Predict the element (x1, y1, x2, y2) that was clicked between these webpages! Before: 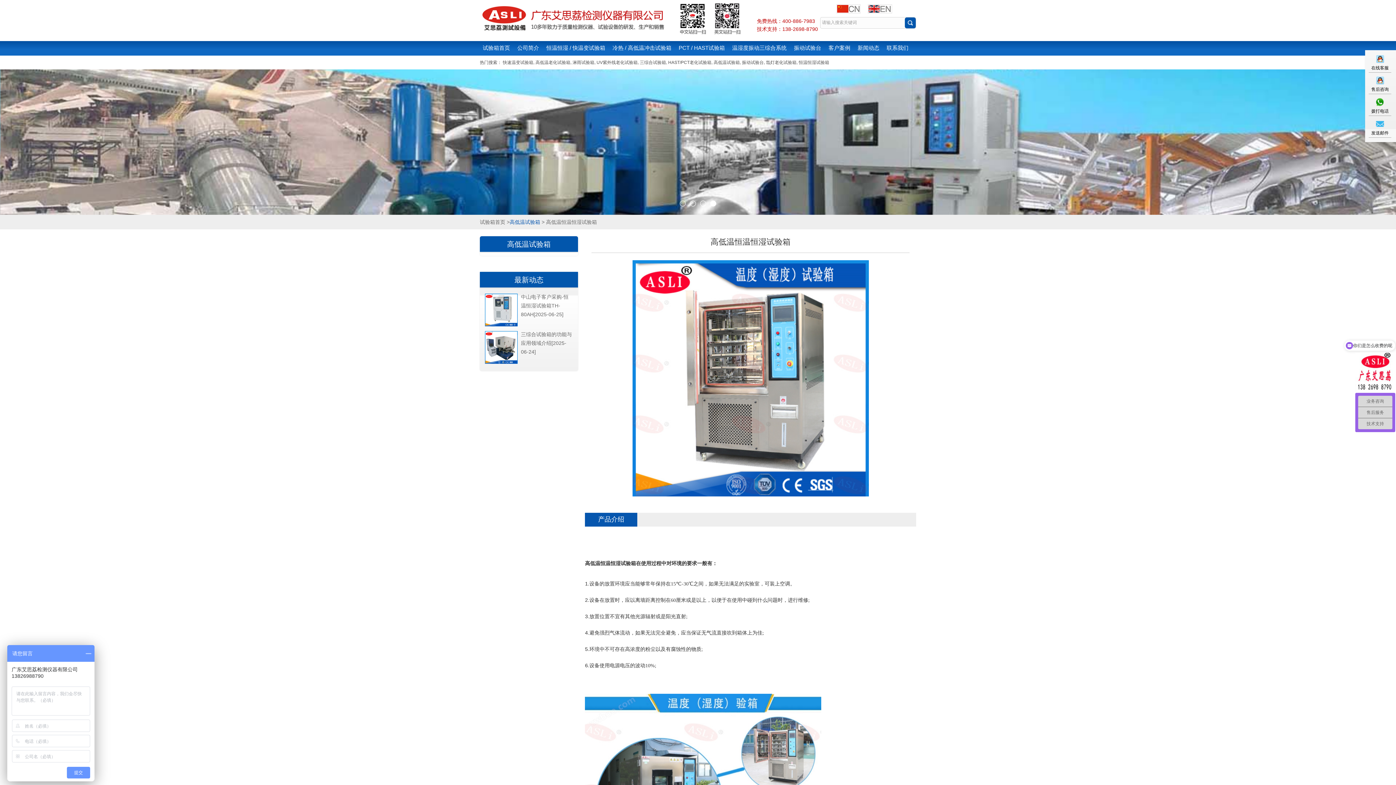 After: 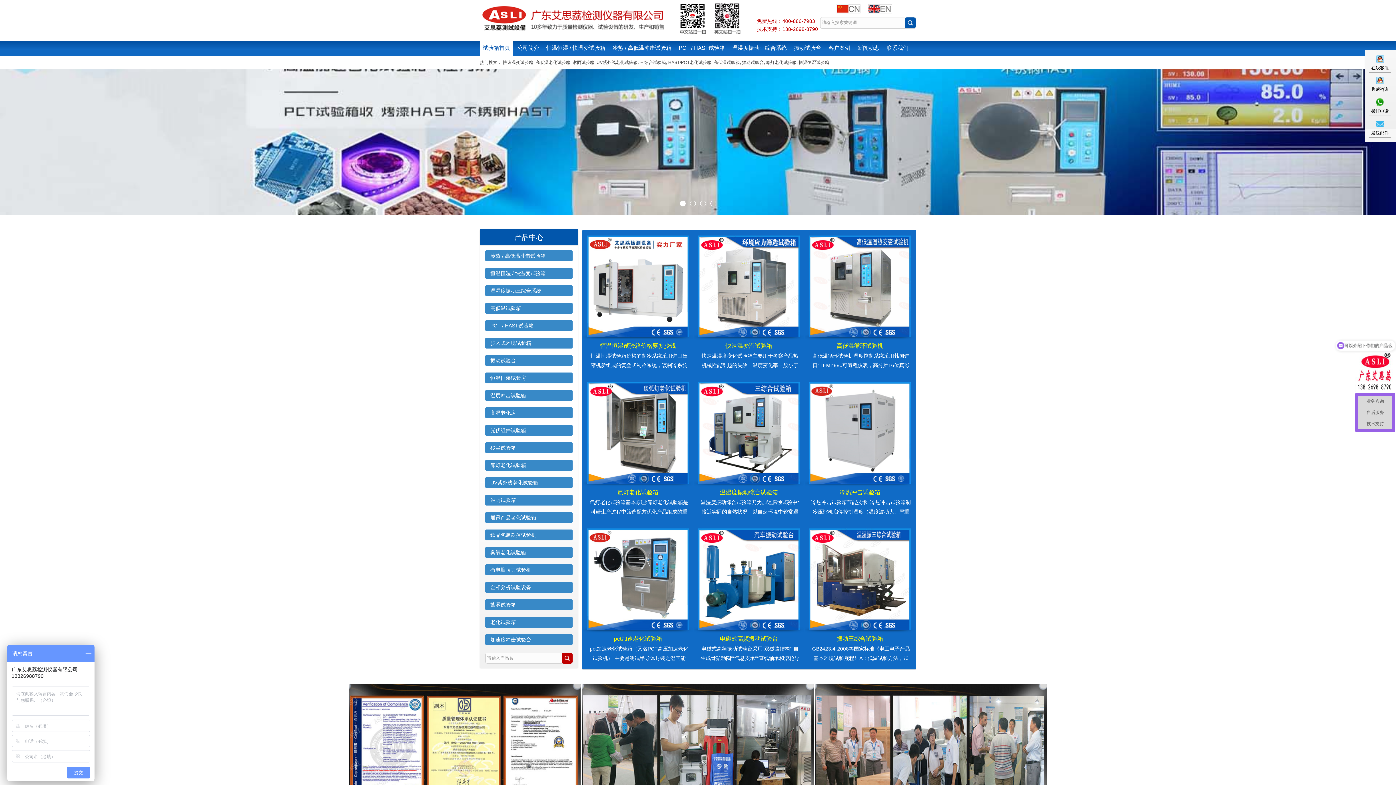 Action: bbox: (480, 41, 513, 55) label: 试验箱首页